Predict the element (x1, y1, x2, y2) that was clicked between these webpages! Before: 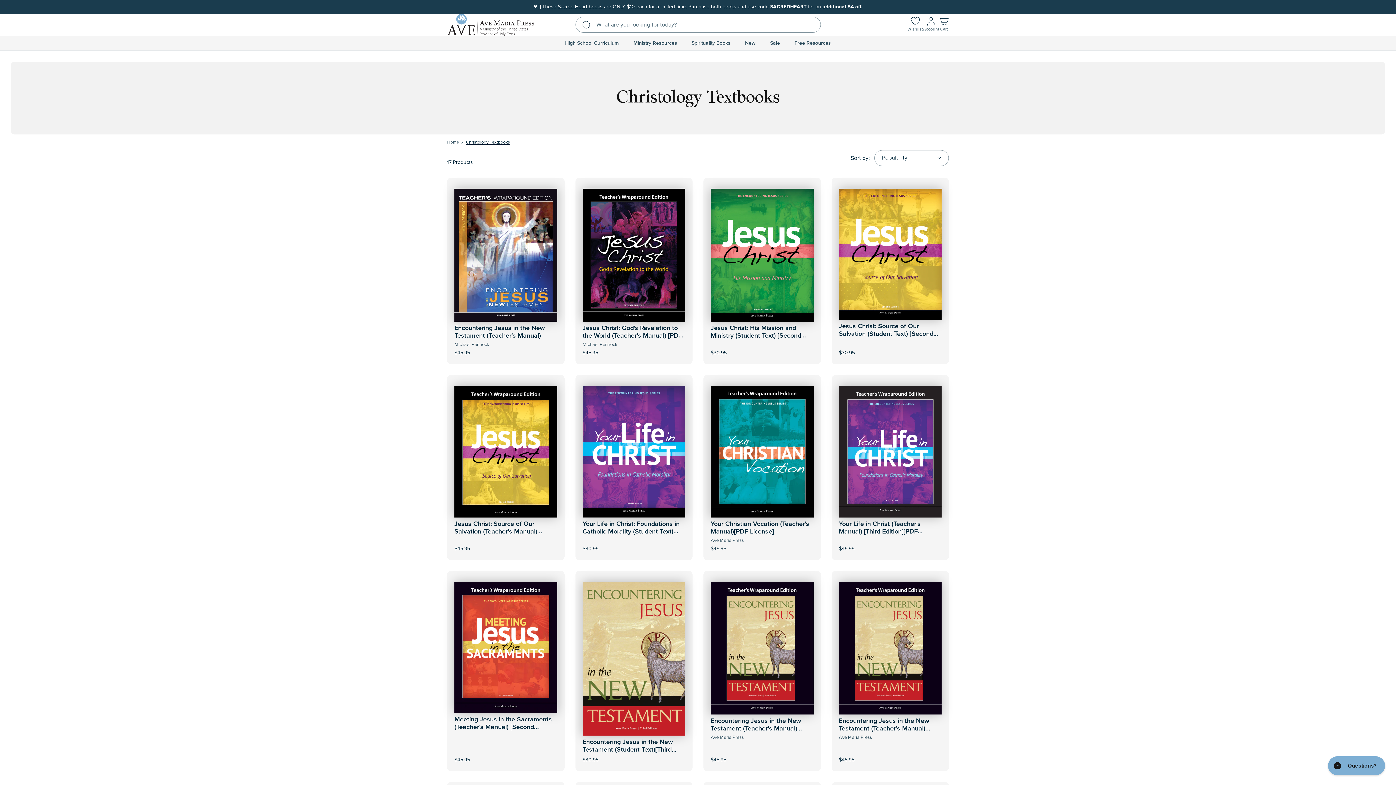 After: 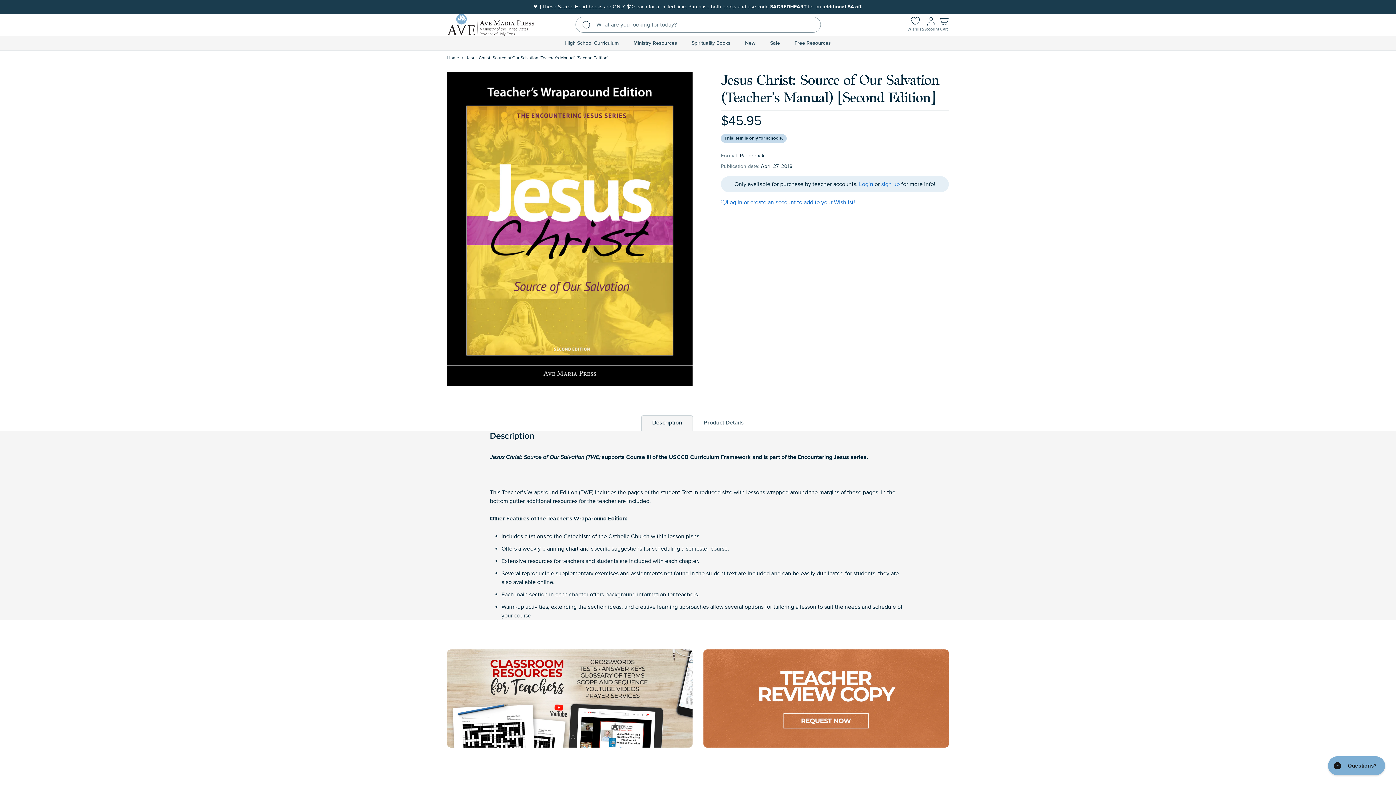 Action: bbox: (480, 529, 531, 552) label: View Product